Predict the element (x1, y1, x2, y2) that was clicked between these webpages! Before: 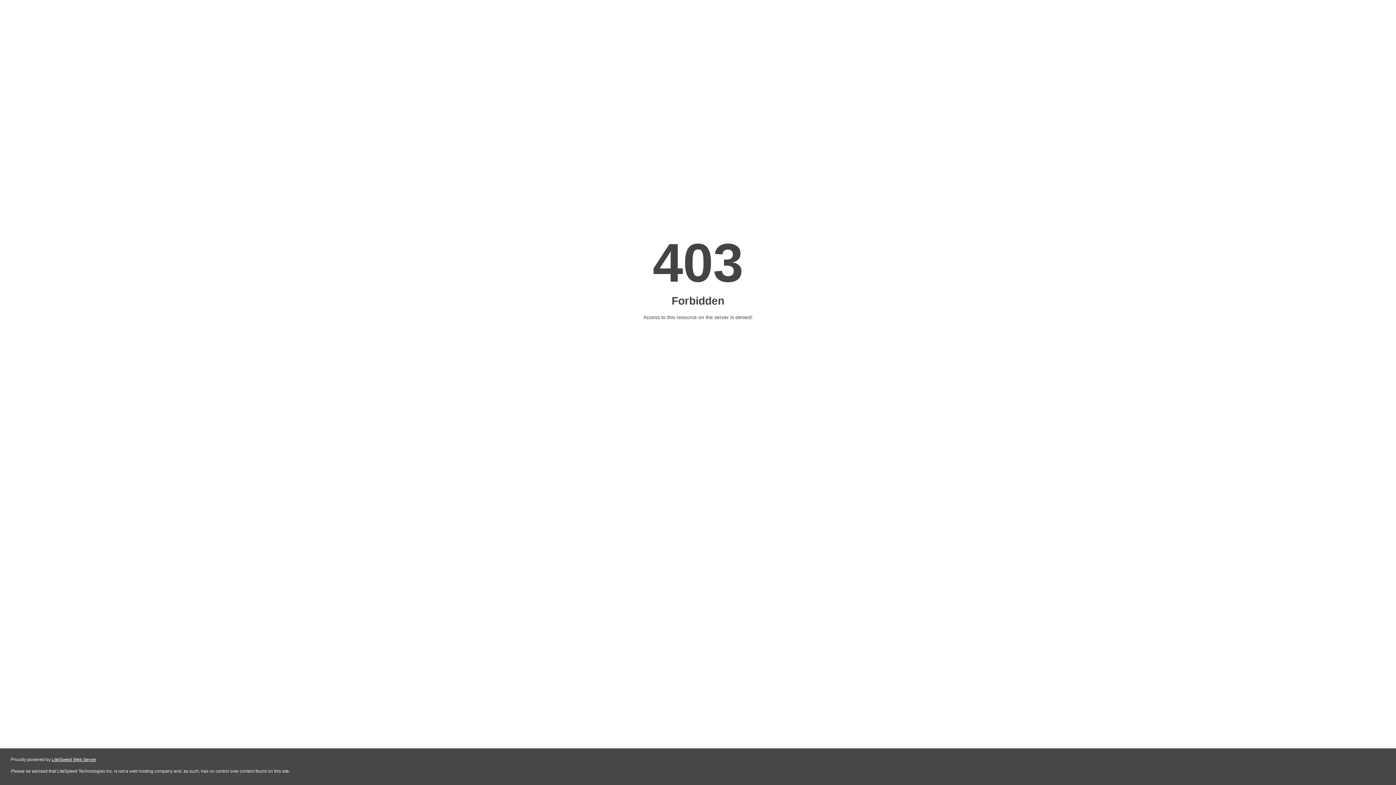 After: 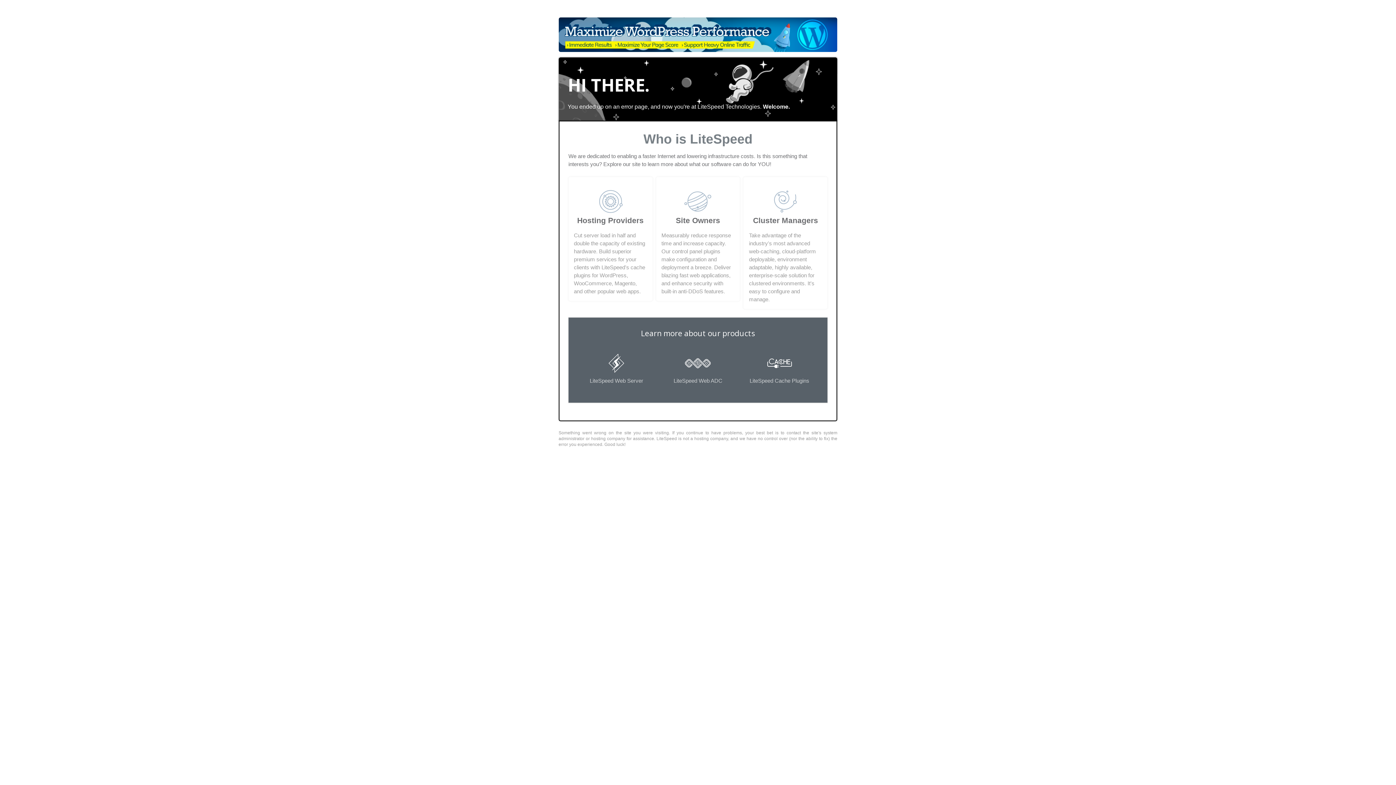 Action: label: LiteSpeed Web Server bbox: (51, 757, 96, 762)